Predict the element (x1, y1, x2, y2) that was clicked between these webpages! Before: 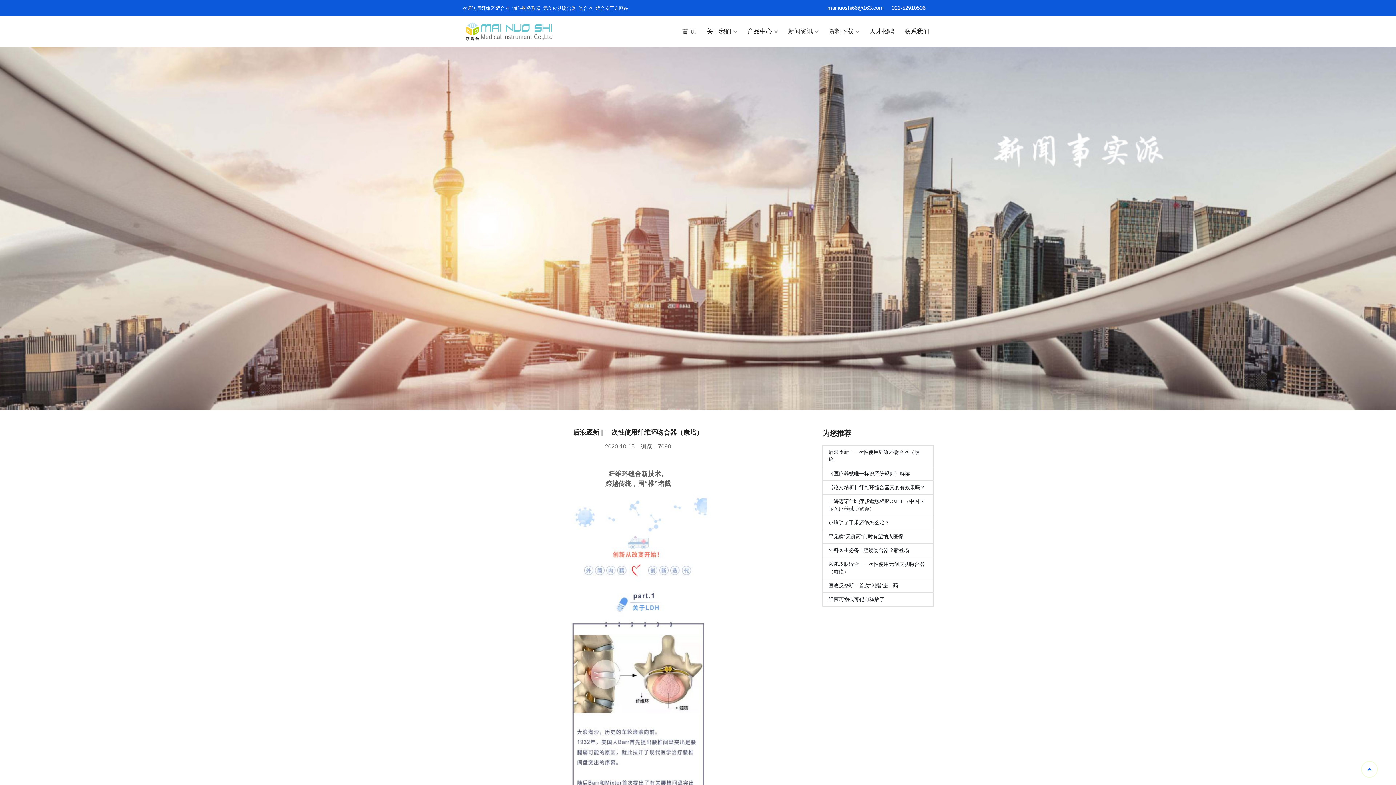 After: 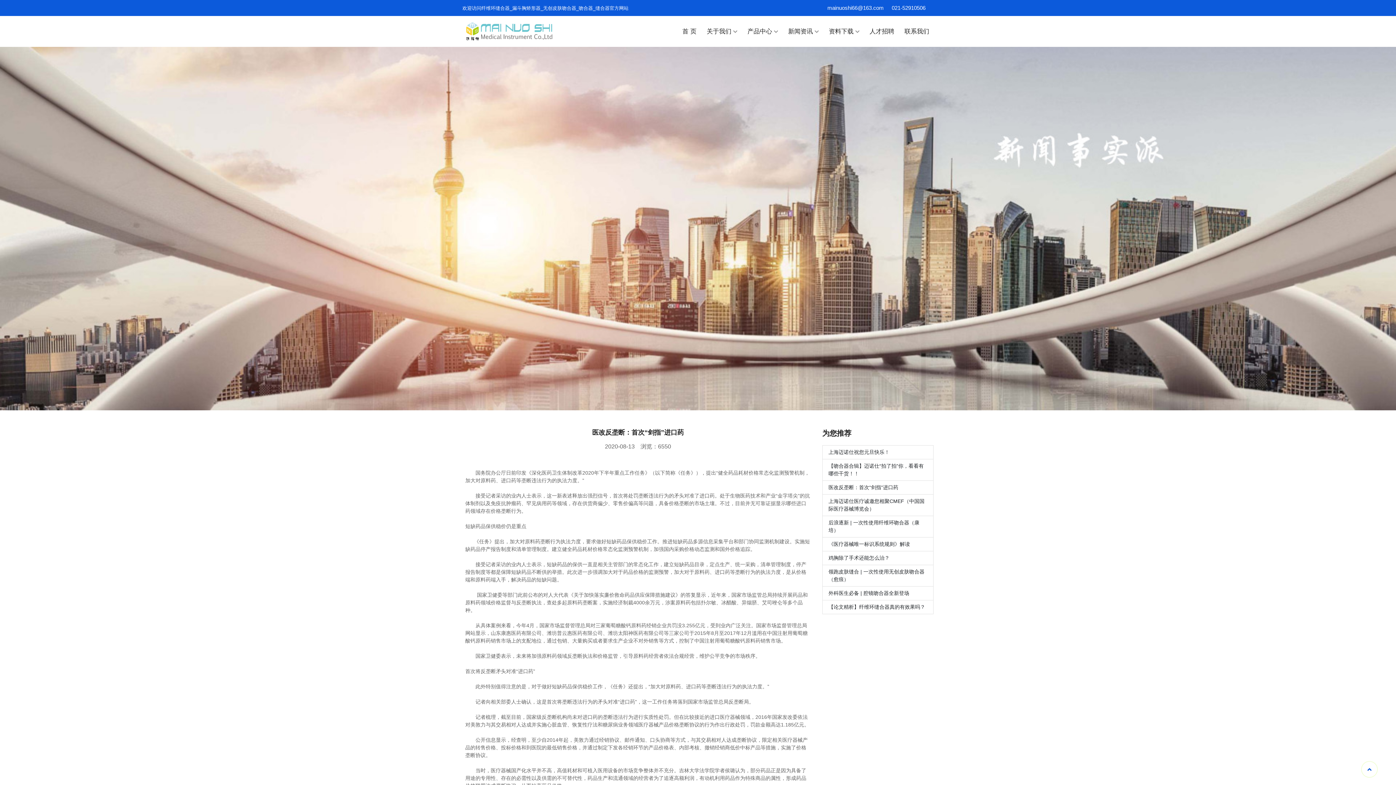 Action: label: 医改反垄断：首次“剑指”进口药 bbox: (828, 582, 898, 588)